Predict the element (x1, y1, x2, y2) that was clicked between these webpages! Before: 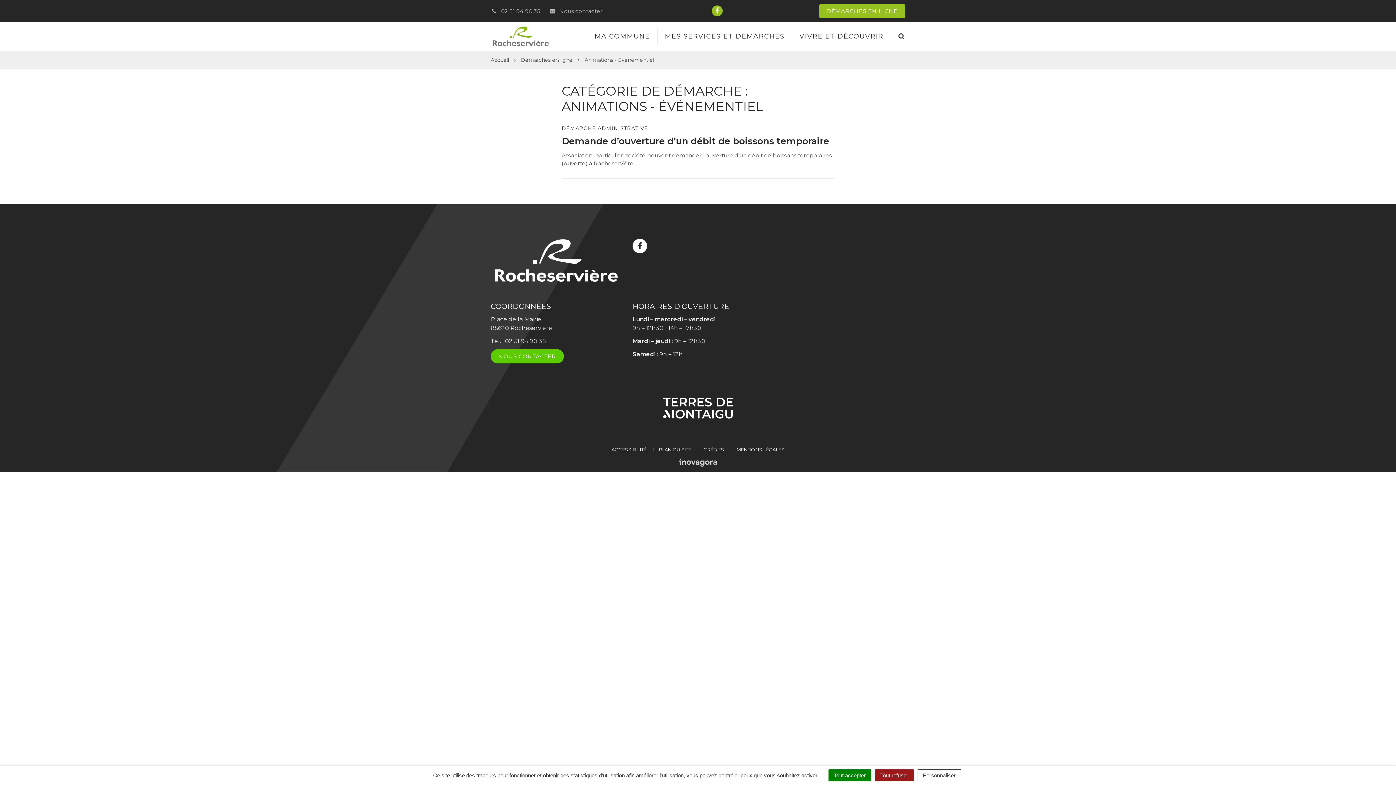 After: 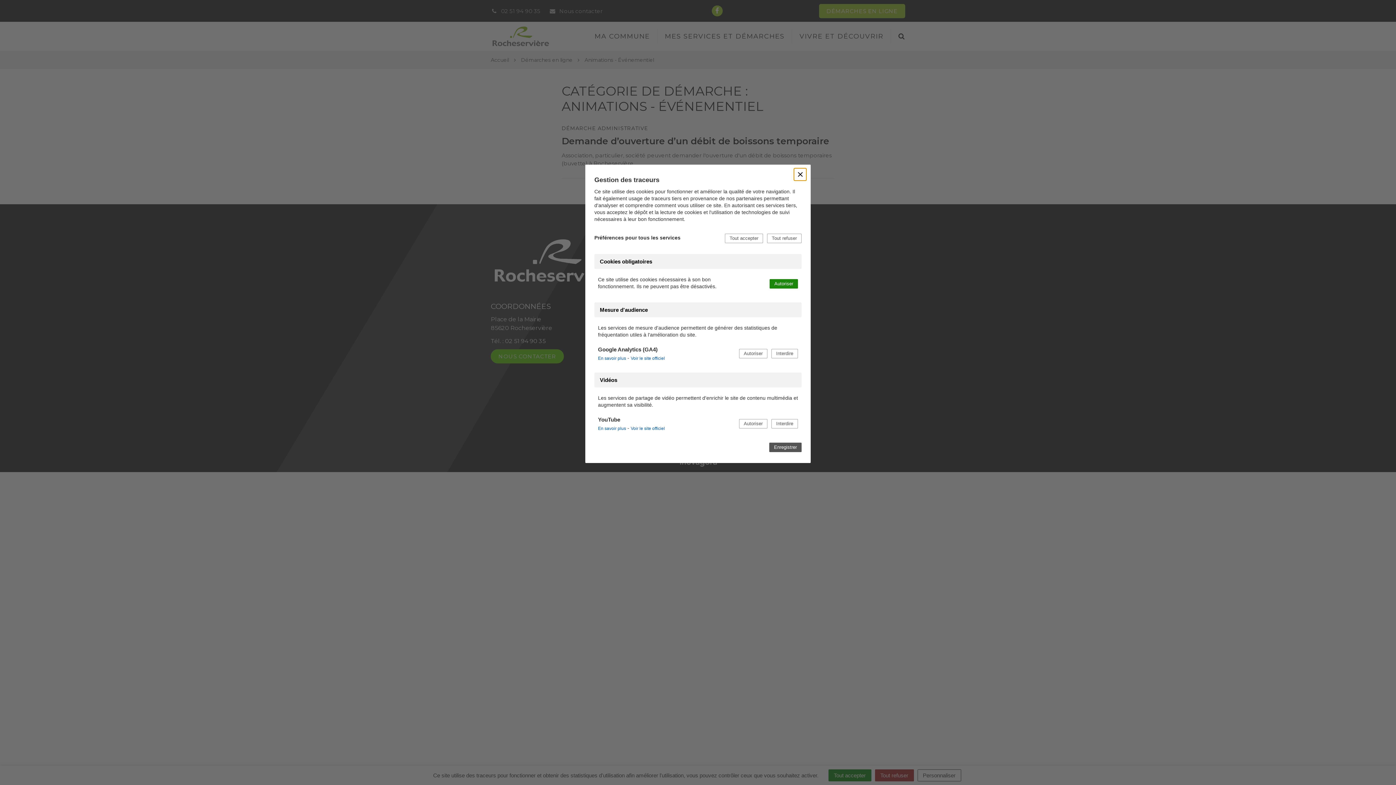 Action: bbox: (917, 769, 961, 781) label: Personnaliser (fenêtre modale)